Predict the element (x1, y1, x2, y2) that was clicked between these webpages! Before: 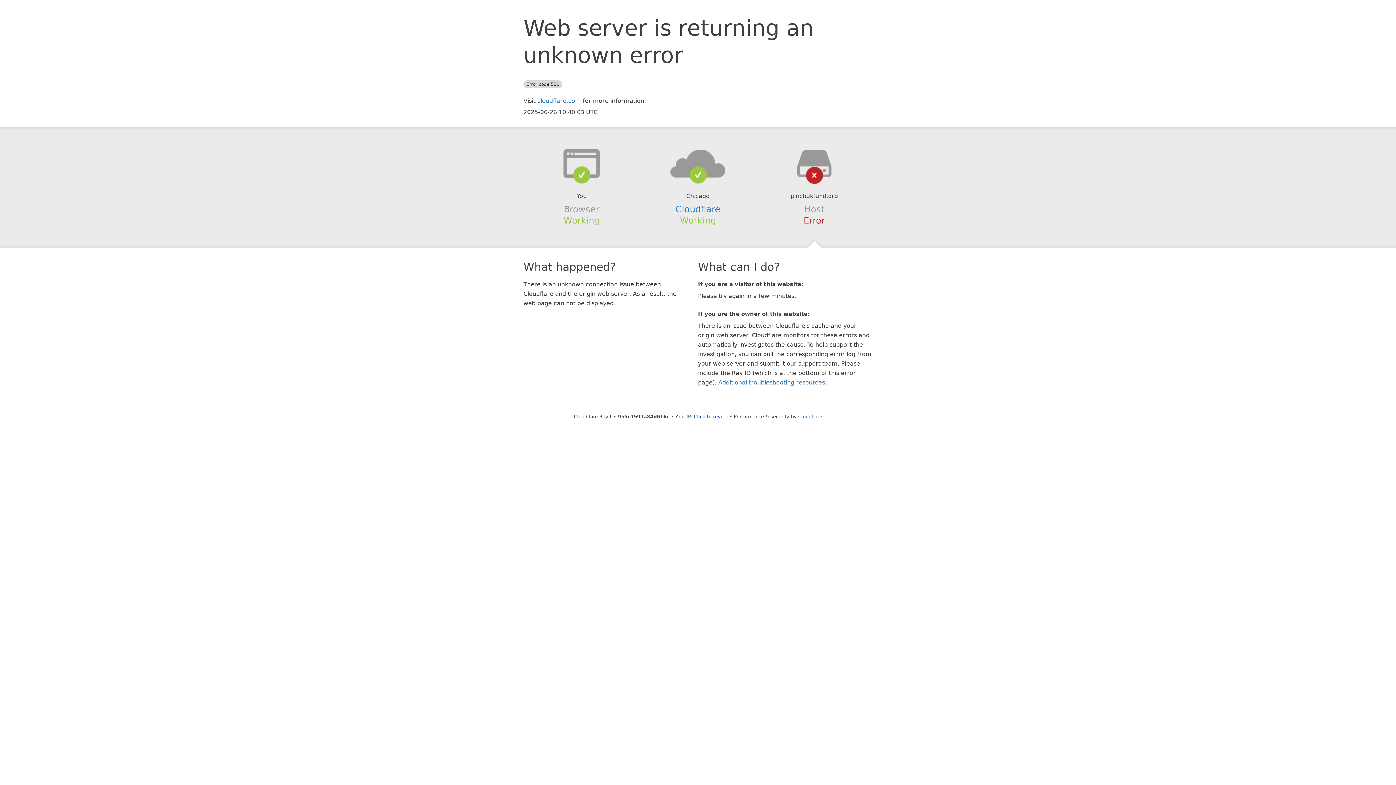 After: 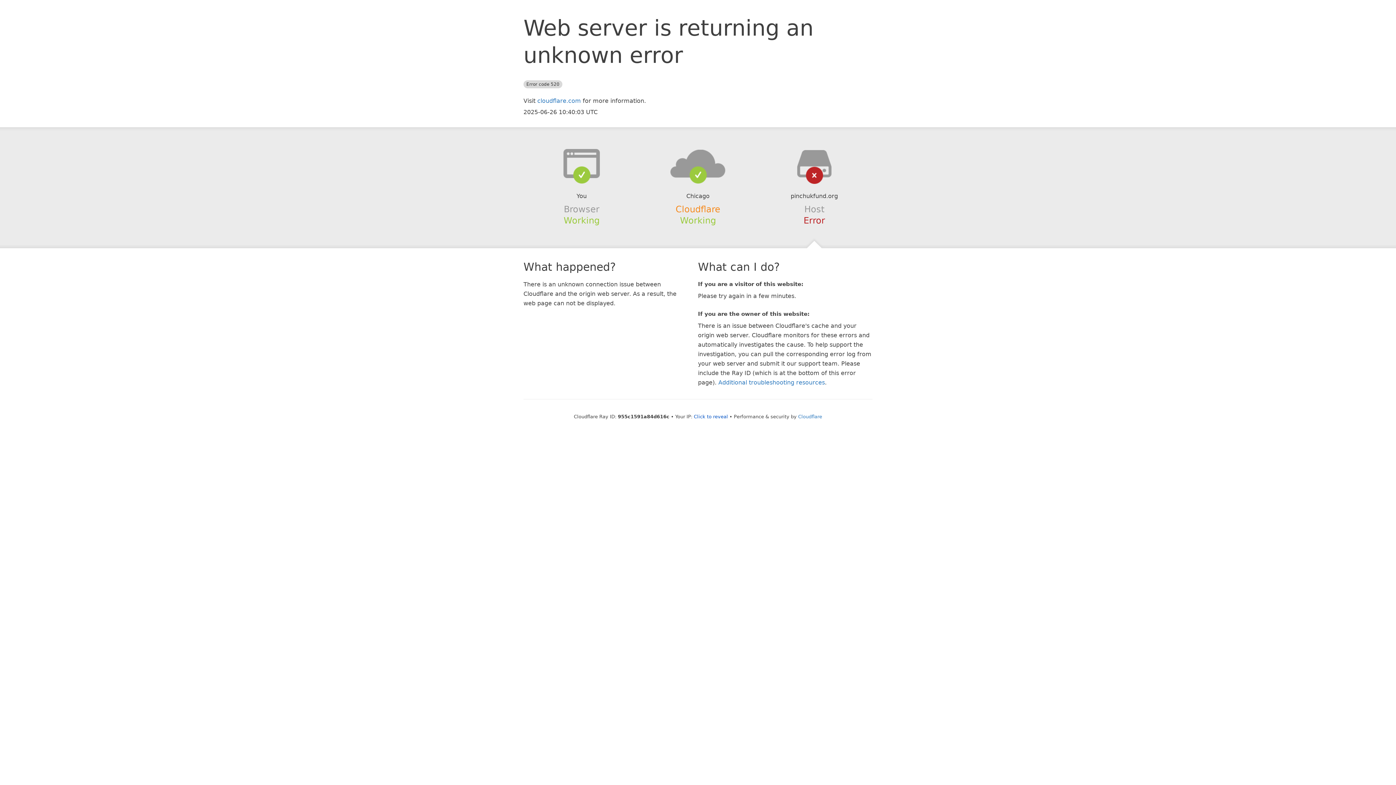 Action: label: Cloudflare bbox: (675, 204, 720, 214)